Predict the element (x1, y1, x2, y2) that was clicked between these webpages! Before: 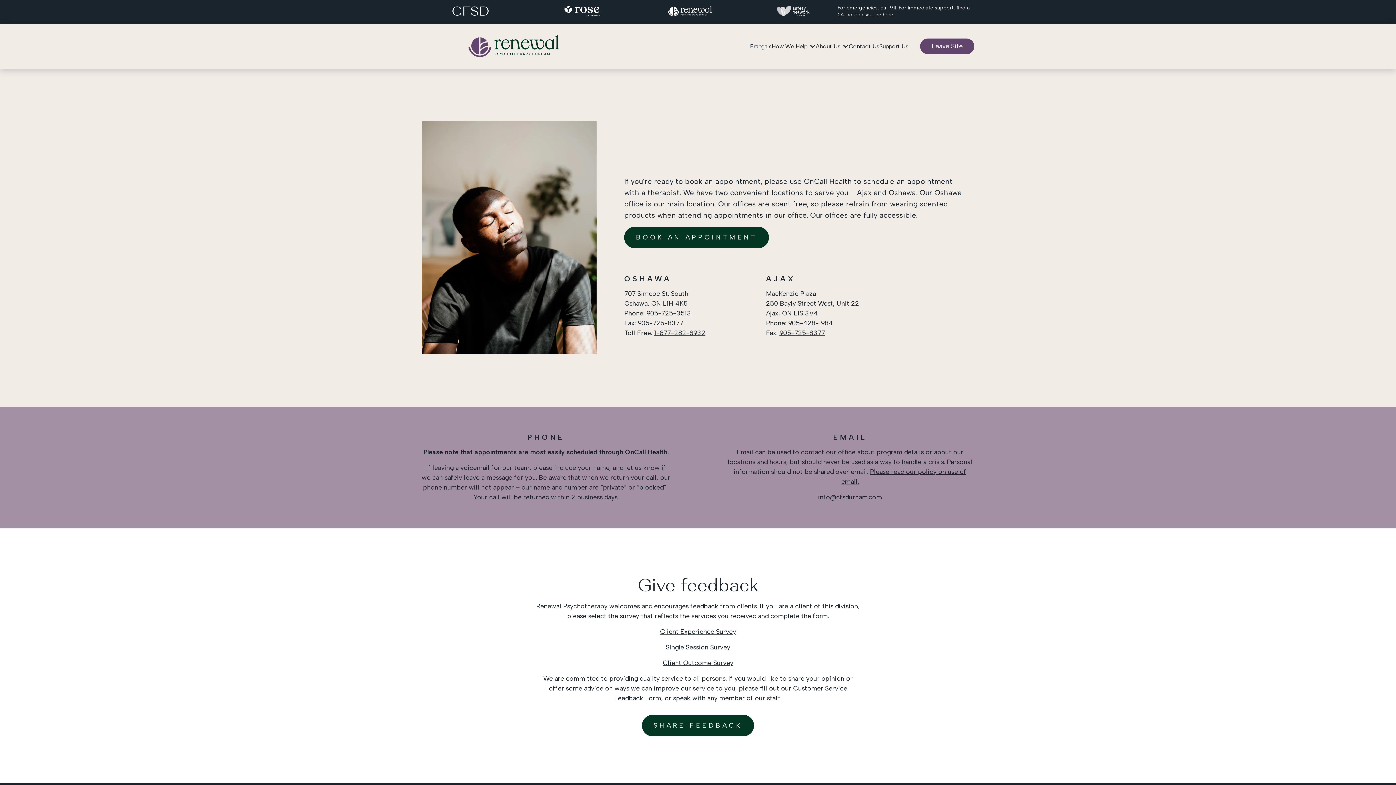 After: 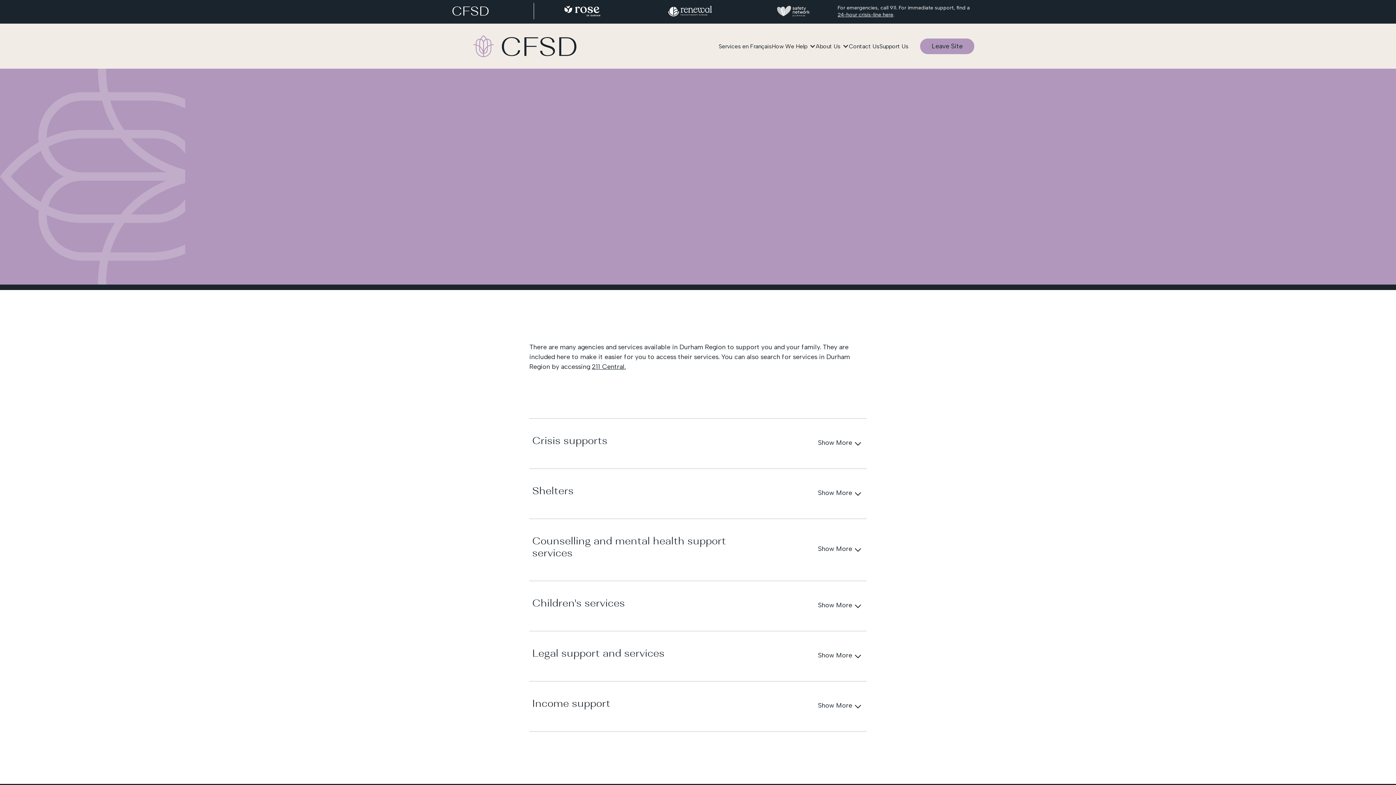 Action: label: 24-hour crisis-line here bbox: (837, 11, 893, 17)